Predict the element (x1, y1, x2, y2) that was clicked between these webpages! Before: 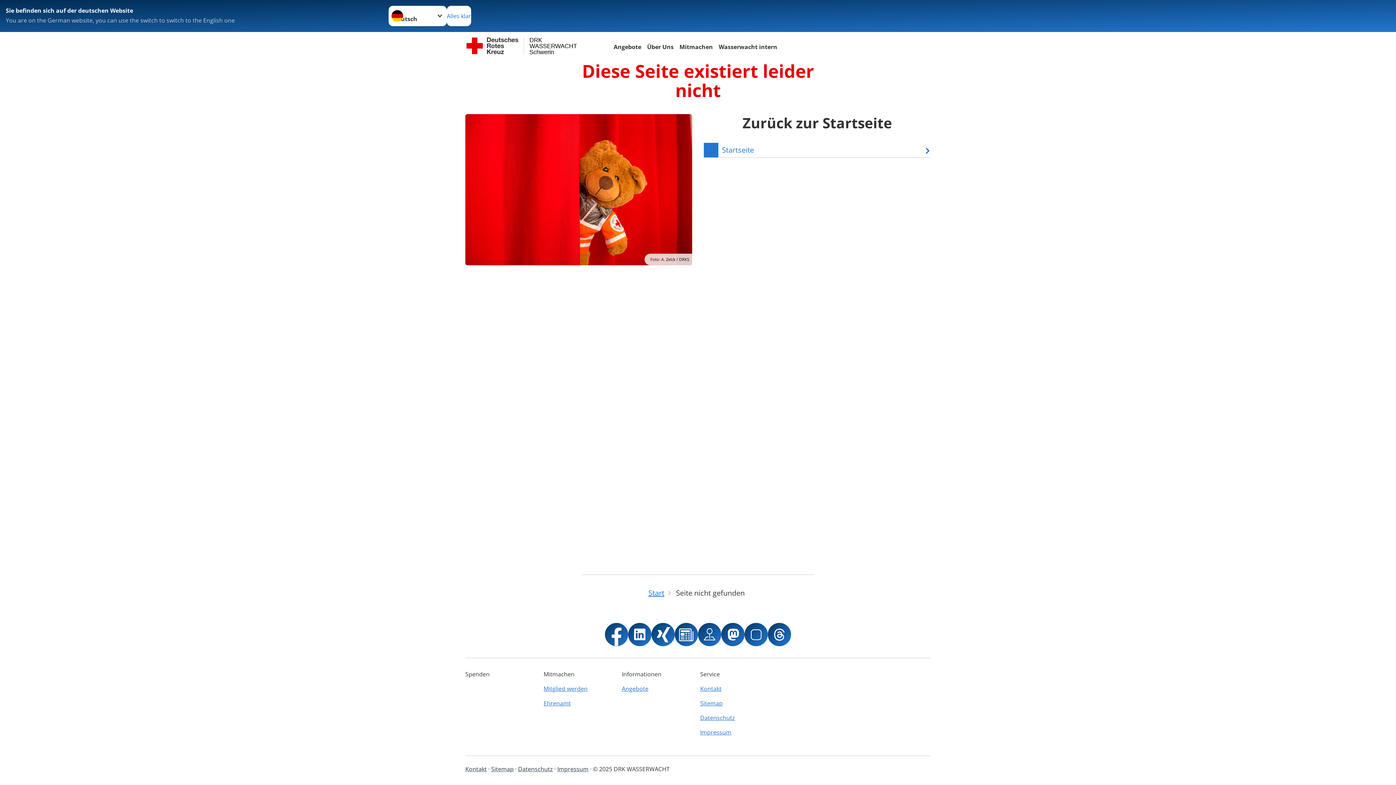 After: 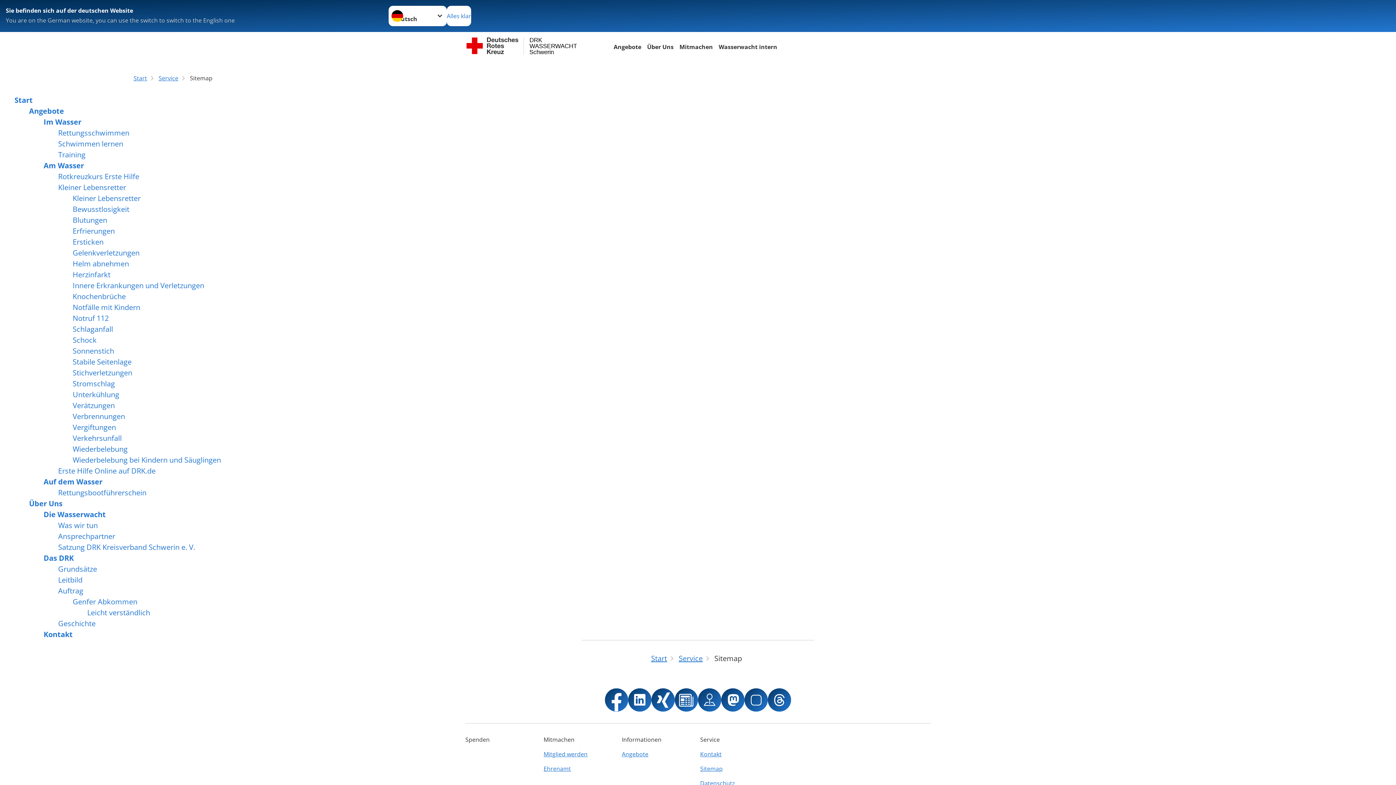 Action: label: Sitemap bbox: (491, 765, 513, 773)